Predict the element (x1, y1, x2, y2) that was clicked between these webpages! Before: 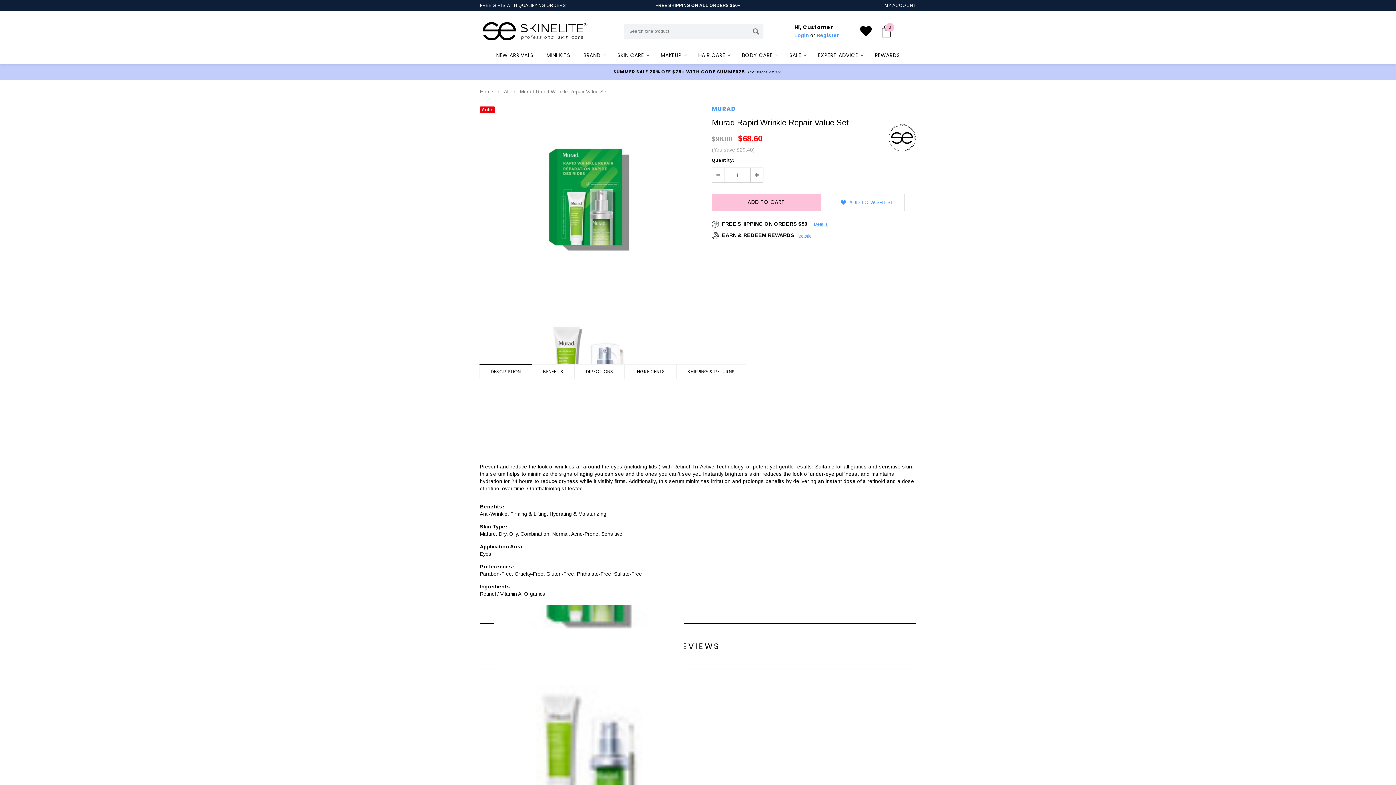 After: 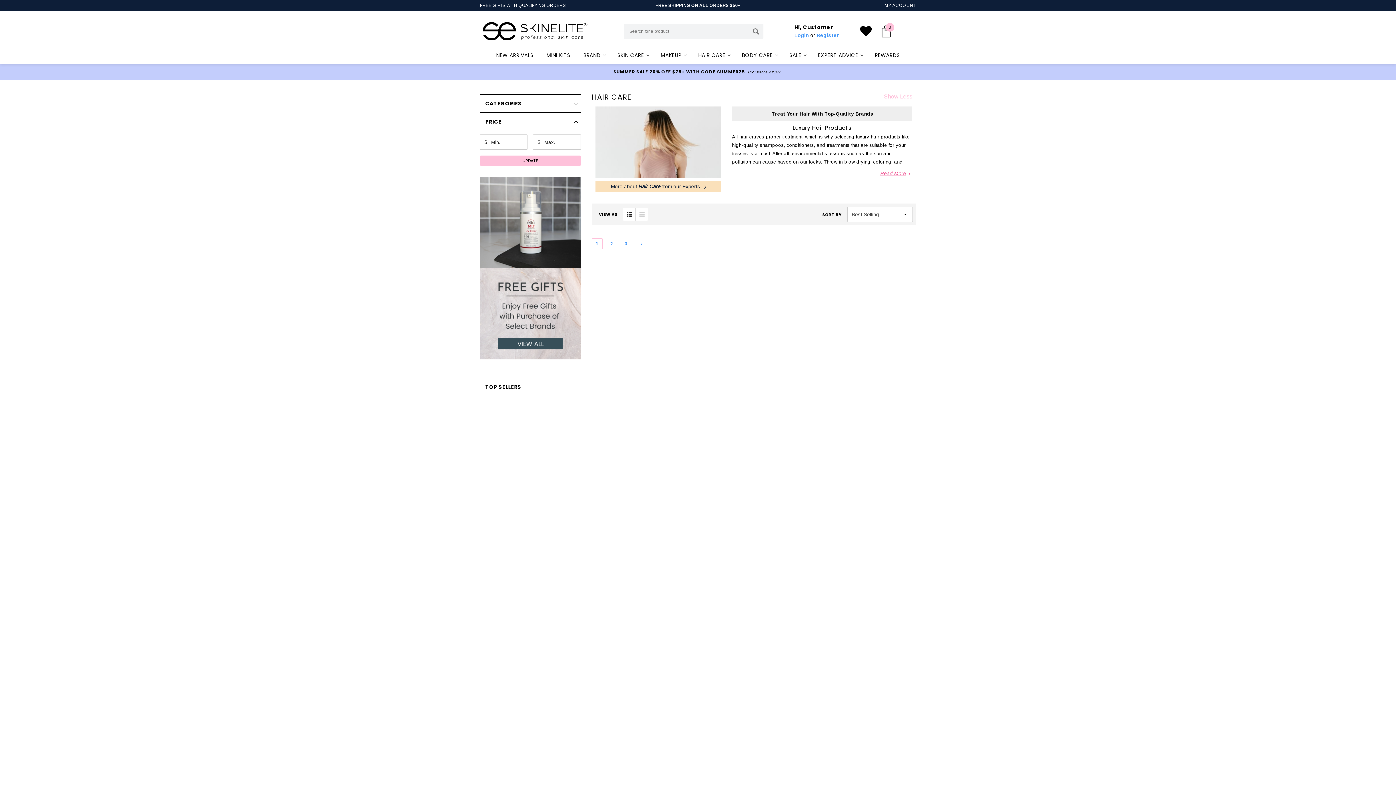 Action: bbox: (691, 46, 735, 64) label: HAIR CARE